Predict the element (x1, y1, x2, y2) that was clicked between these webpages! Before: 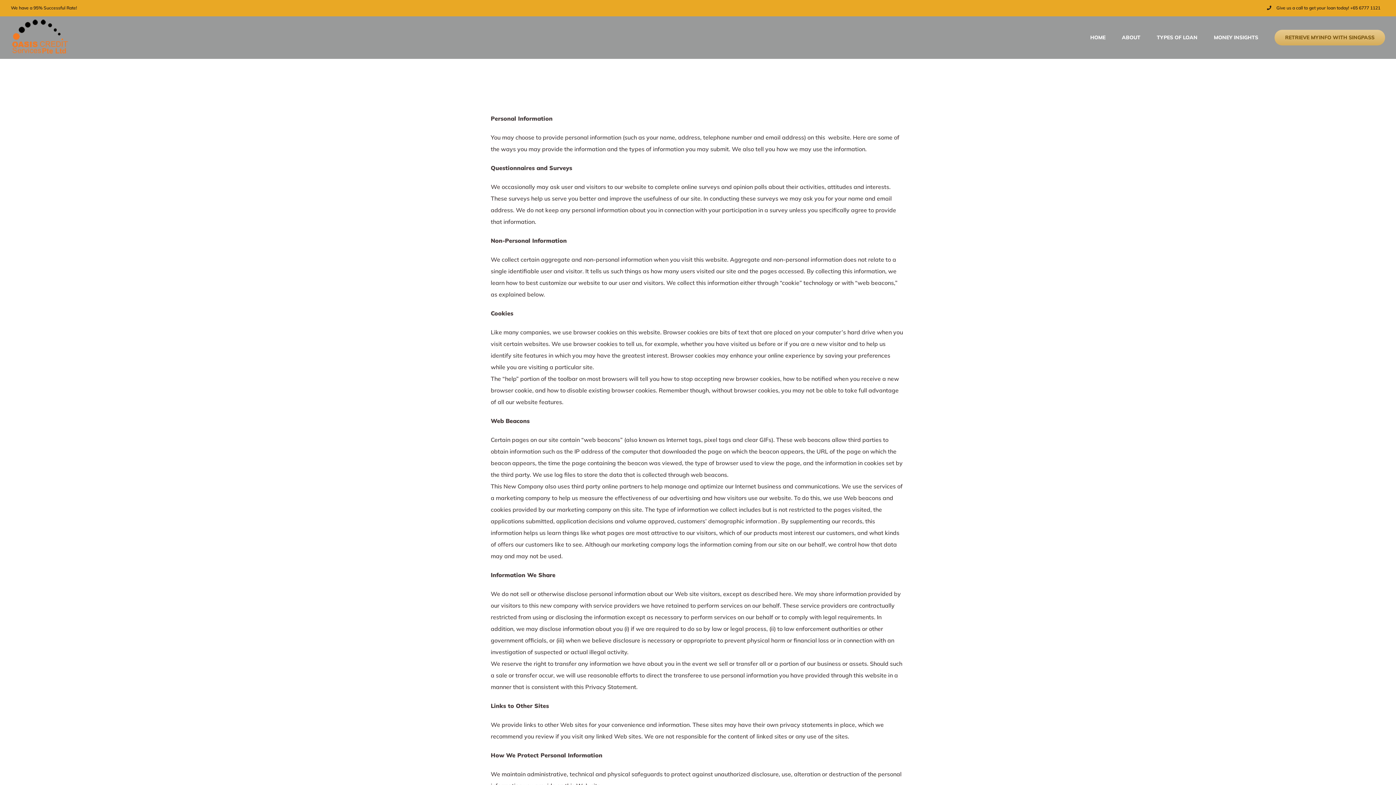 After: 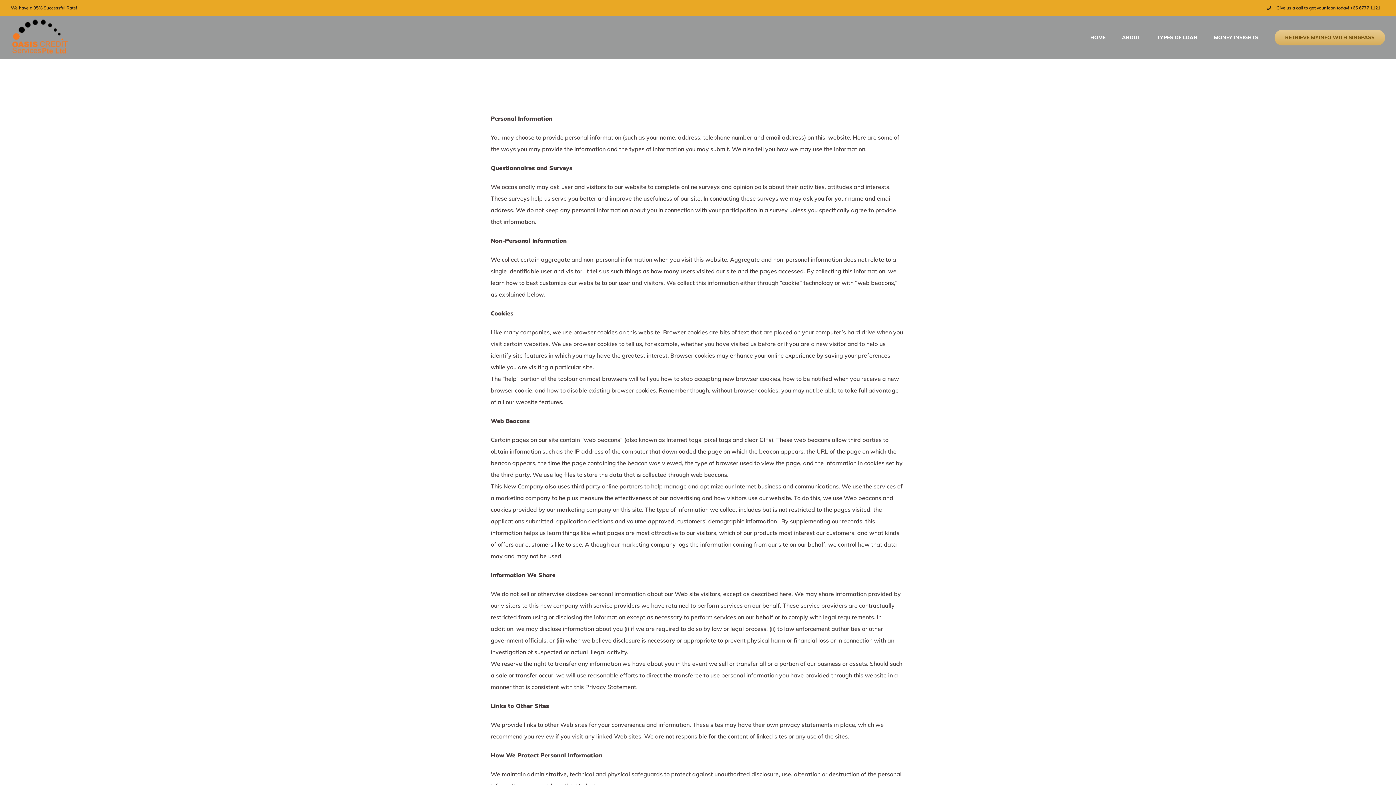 Action: bbox: (1262, 0, 1385, 16) label: Give us a call to get your loan today! +65 6777 1121